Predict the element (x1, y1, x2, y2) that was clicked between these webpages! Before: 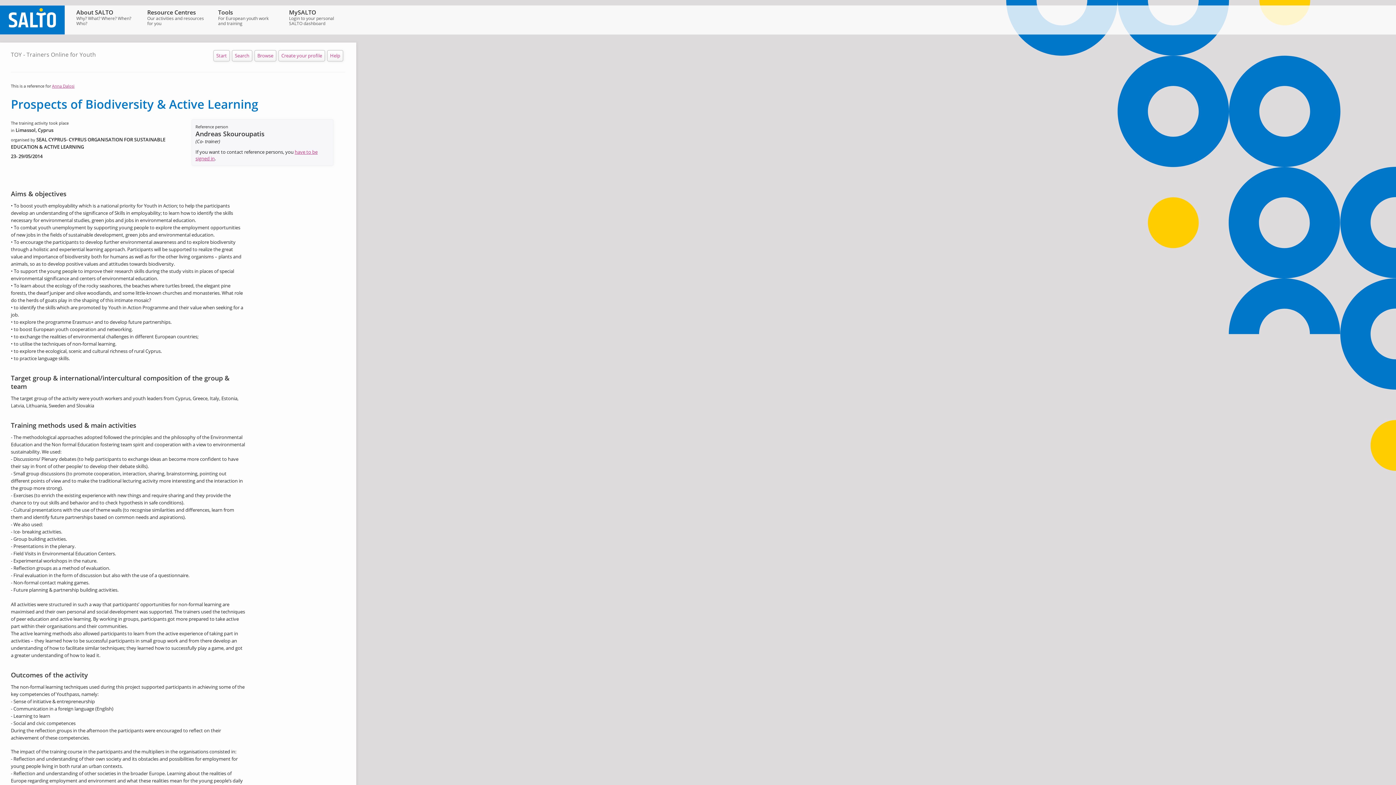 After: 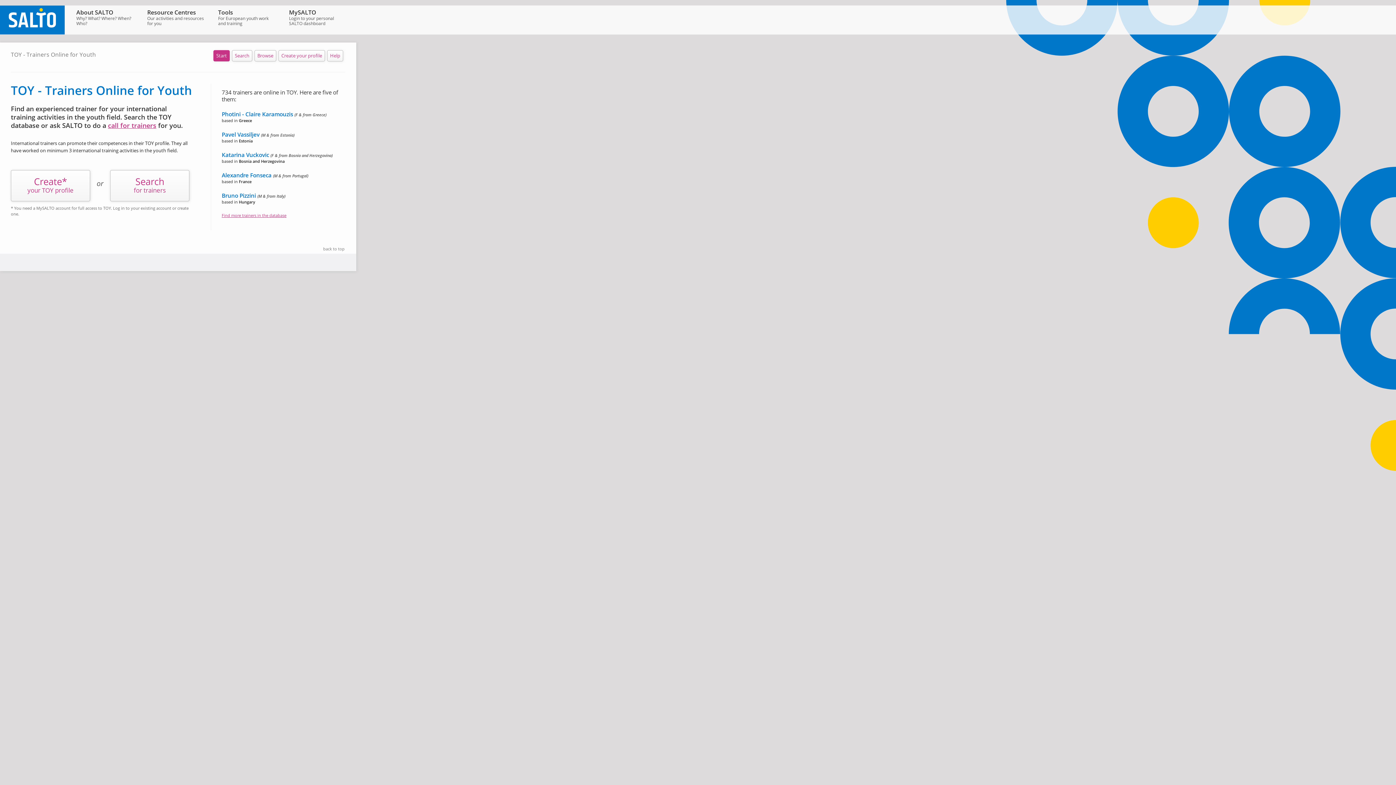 Action: label: Start bbox: (213, 50, 229, 61)